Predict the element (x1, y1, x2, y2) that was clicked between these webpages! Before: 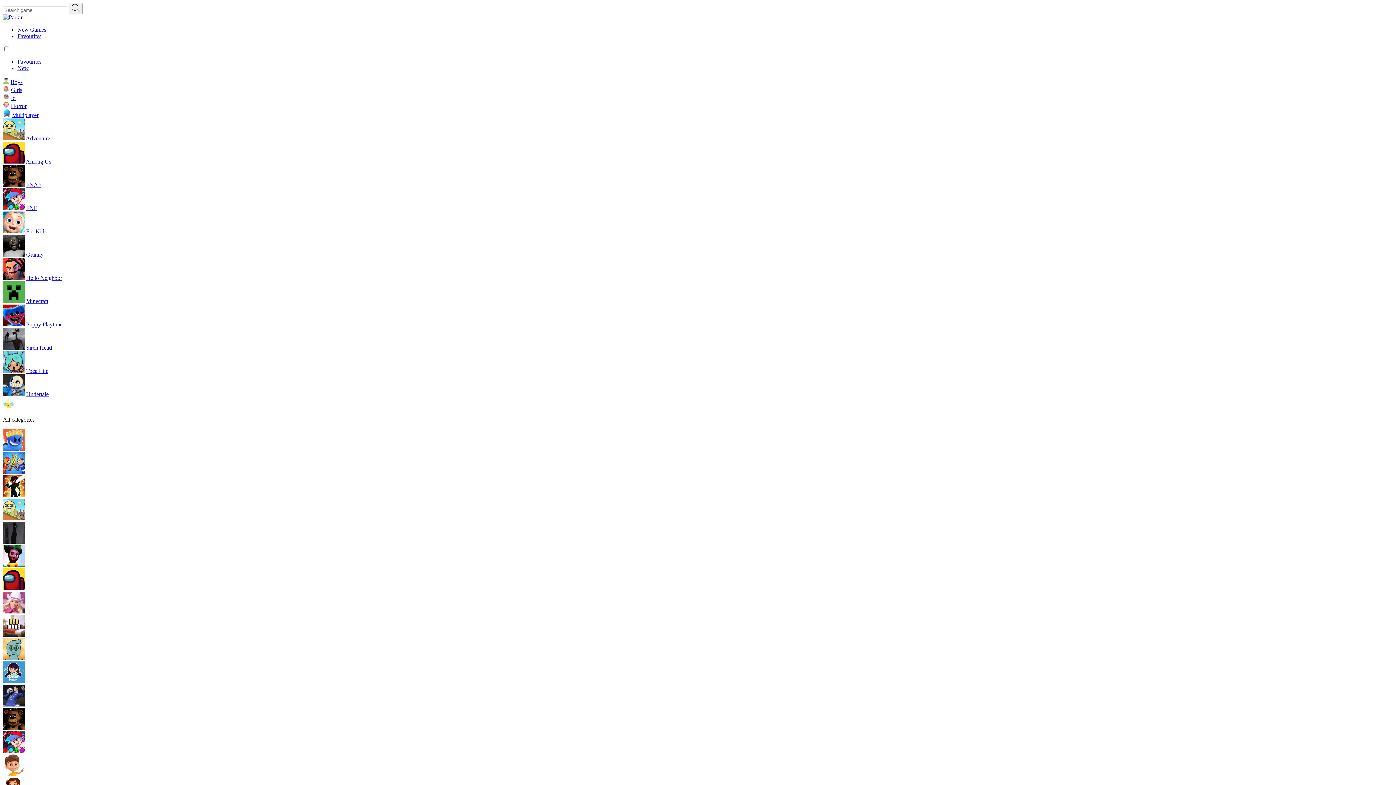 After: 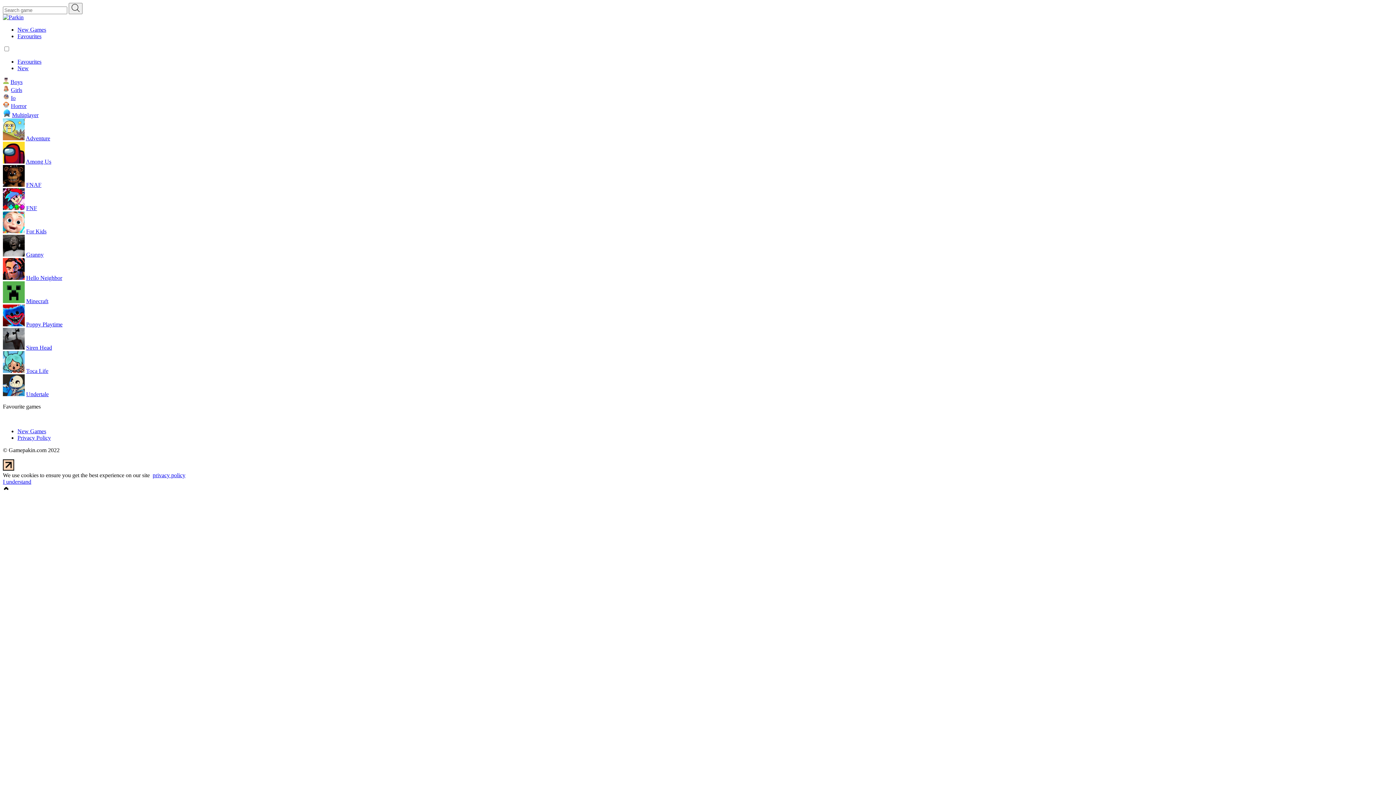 Action: label: Favourites bbox: (17, 33, 41, 39)